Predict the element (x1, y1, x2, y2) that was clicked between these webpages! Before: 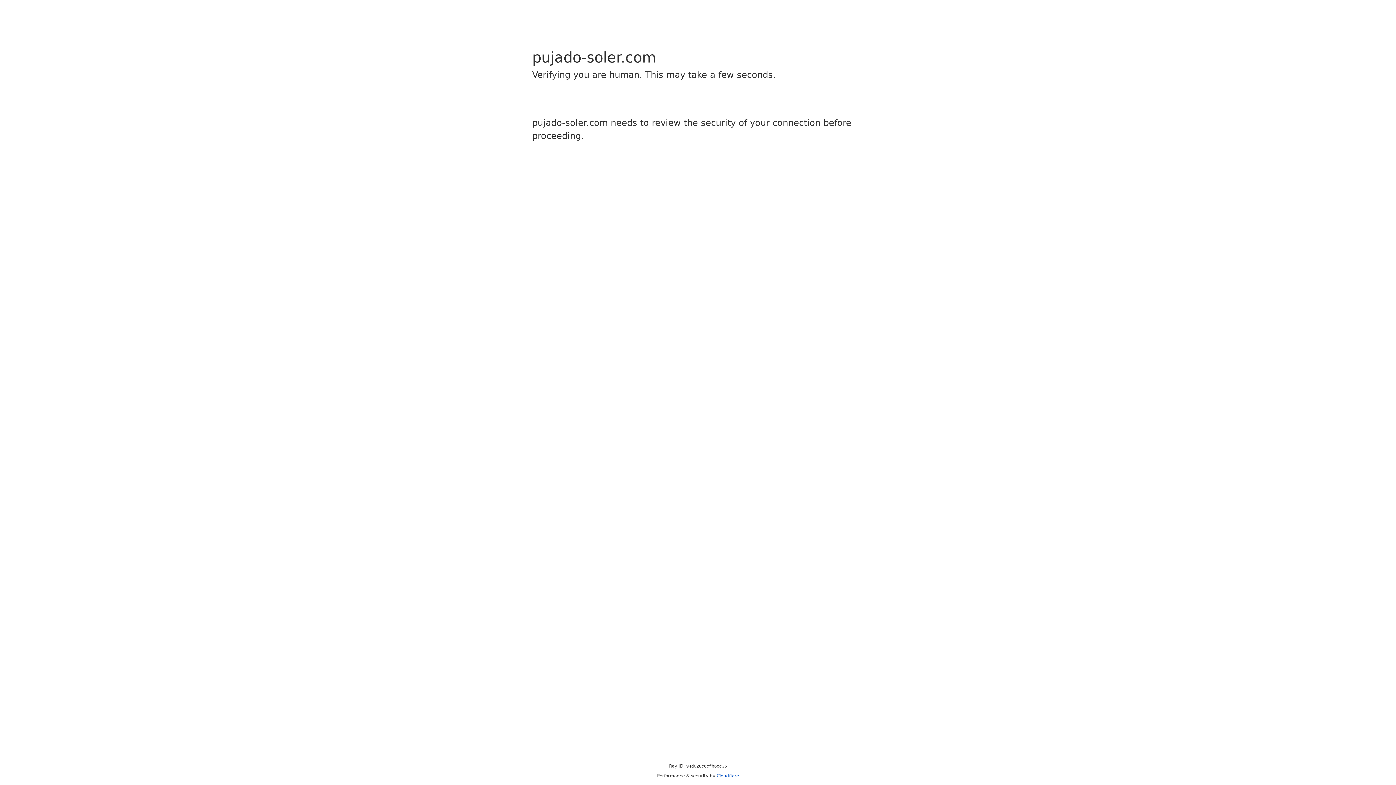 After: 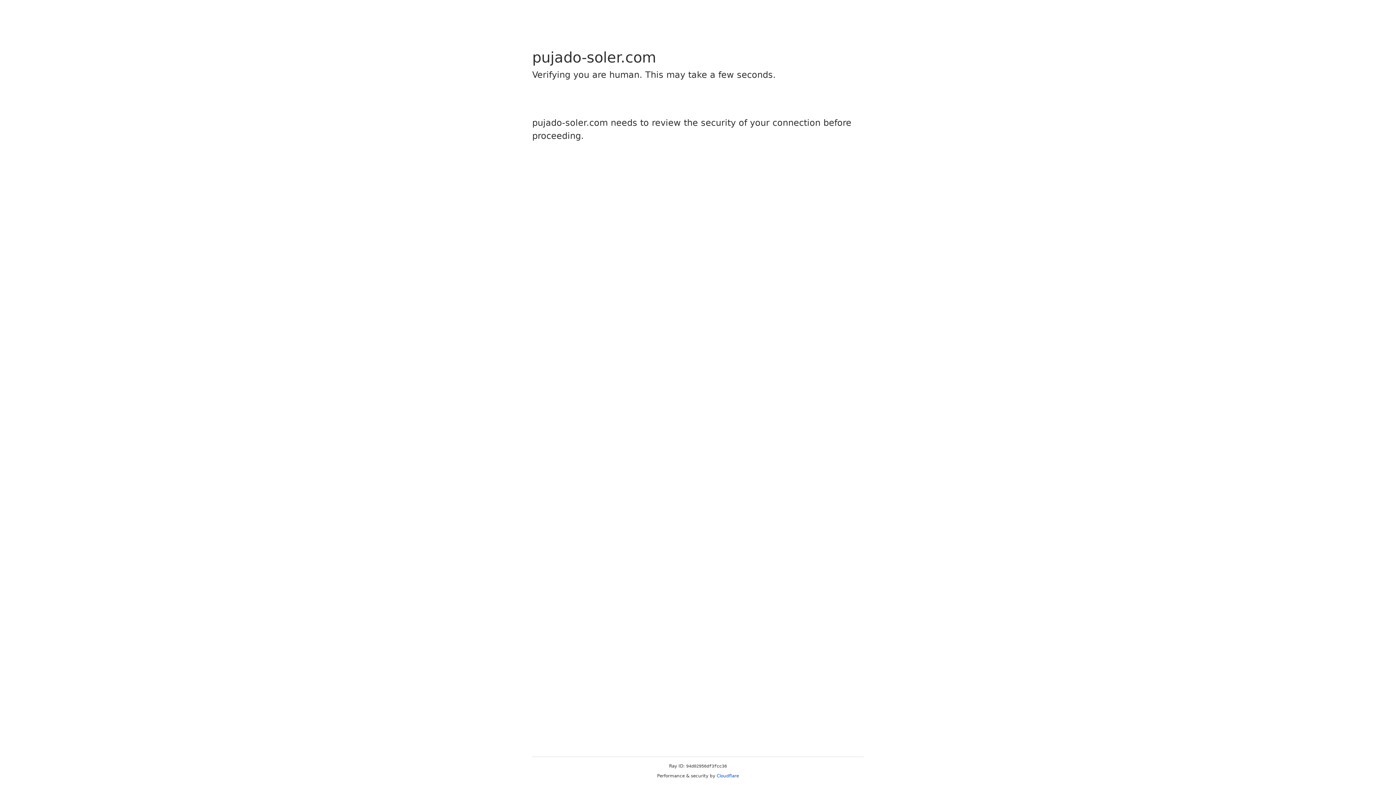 Action: bbox: (716, 773, 739, 778) label: Cloudflare